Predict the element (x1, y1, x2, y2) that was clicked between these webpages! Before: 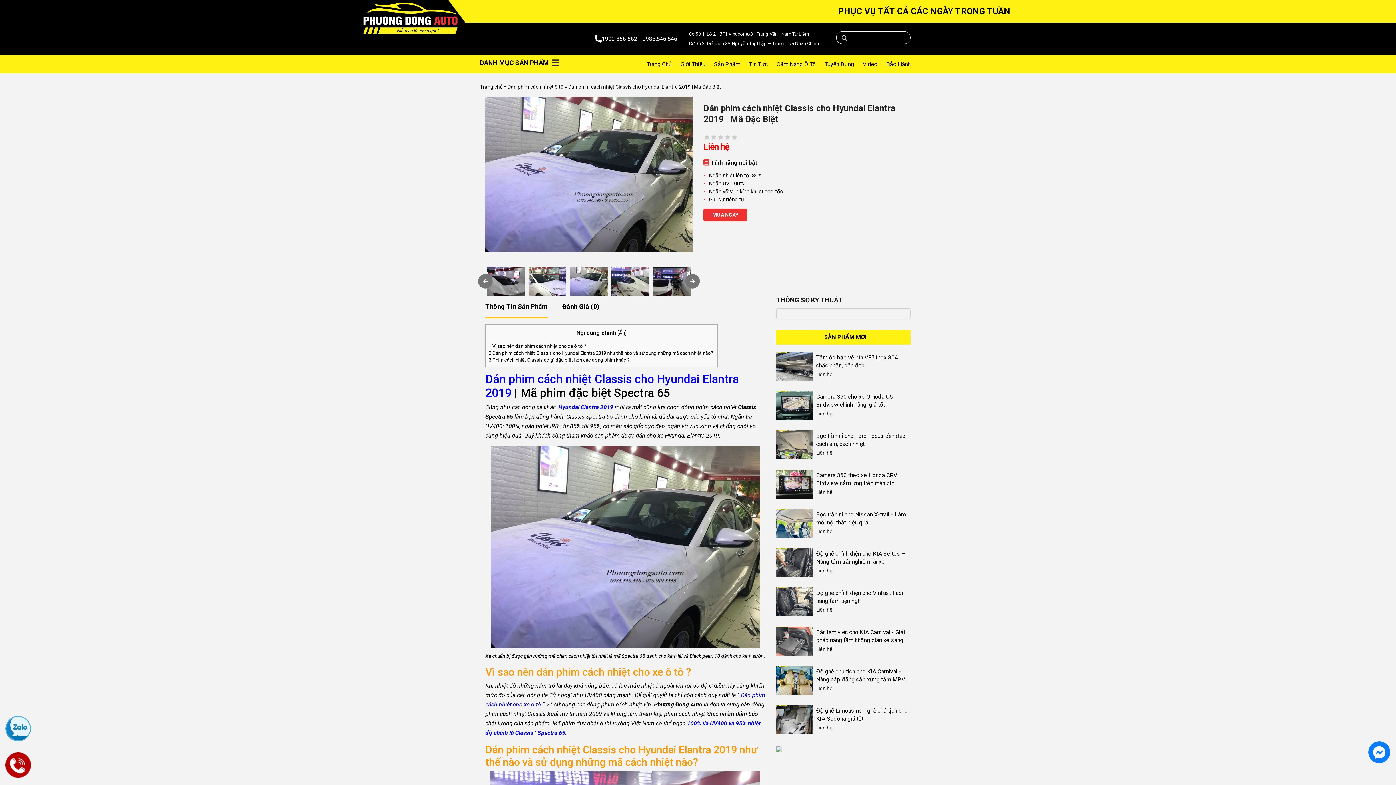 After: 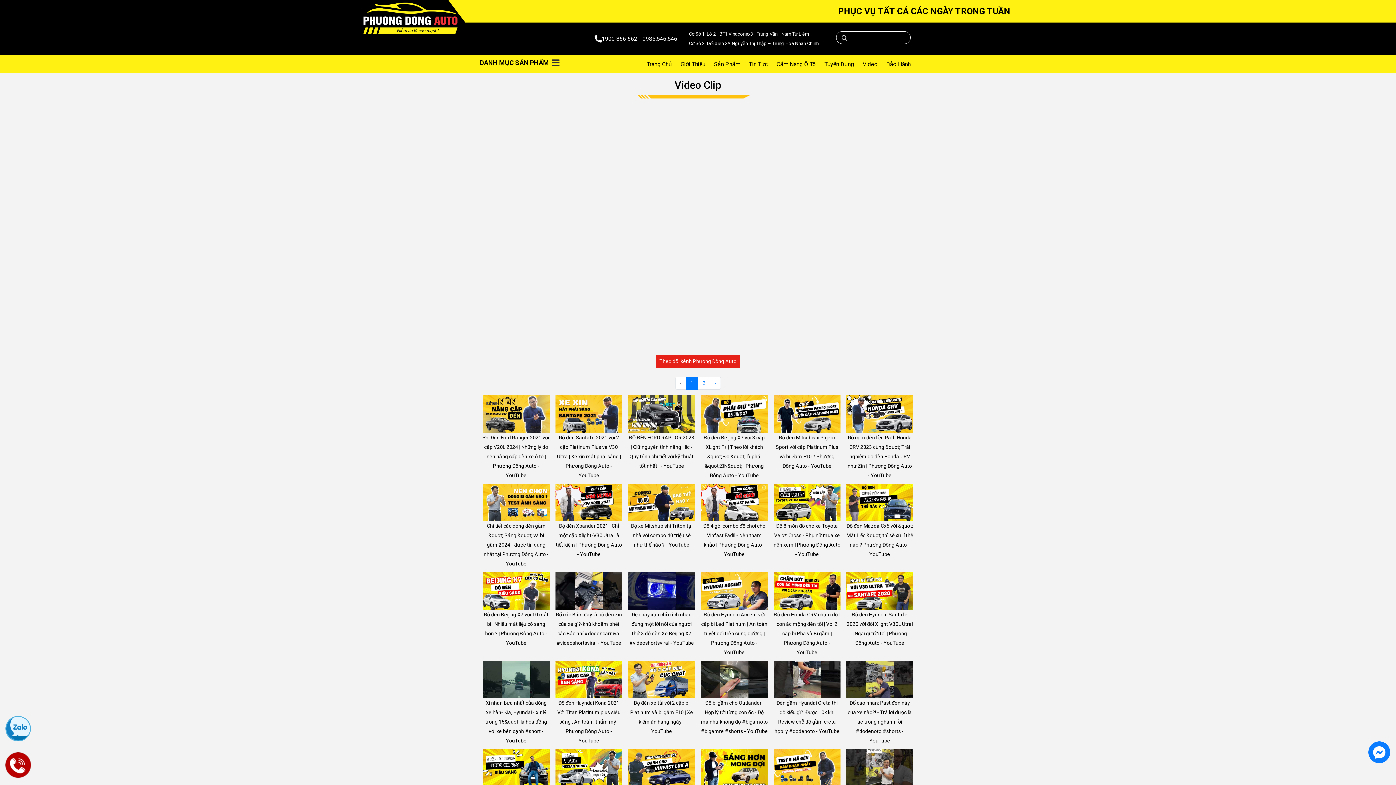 Action: bbox: (862, 55, 877, 73) label: Video